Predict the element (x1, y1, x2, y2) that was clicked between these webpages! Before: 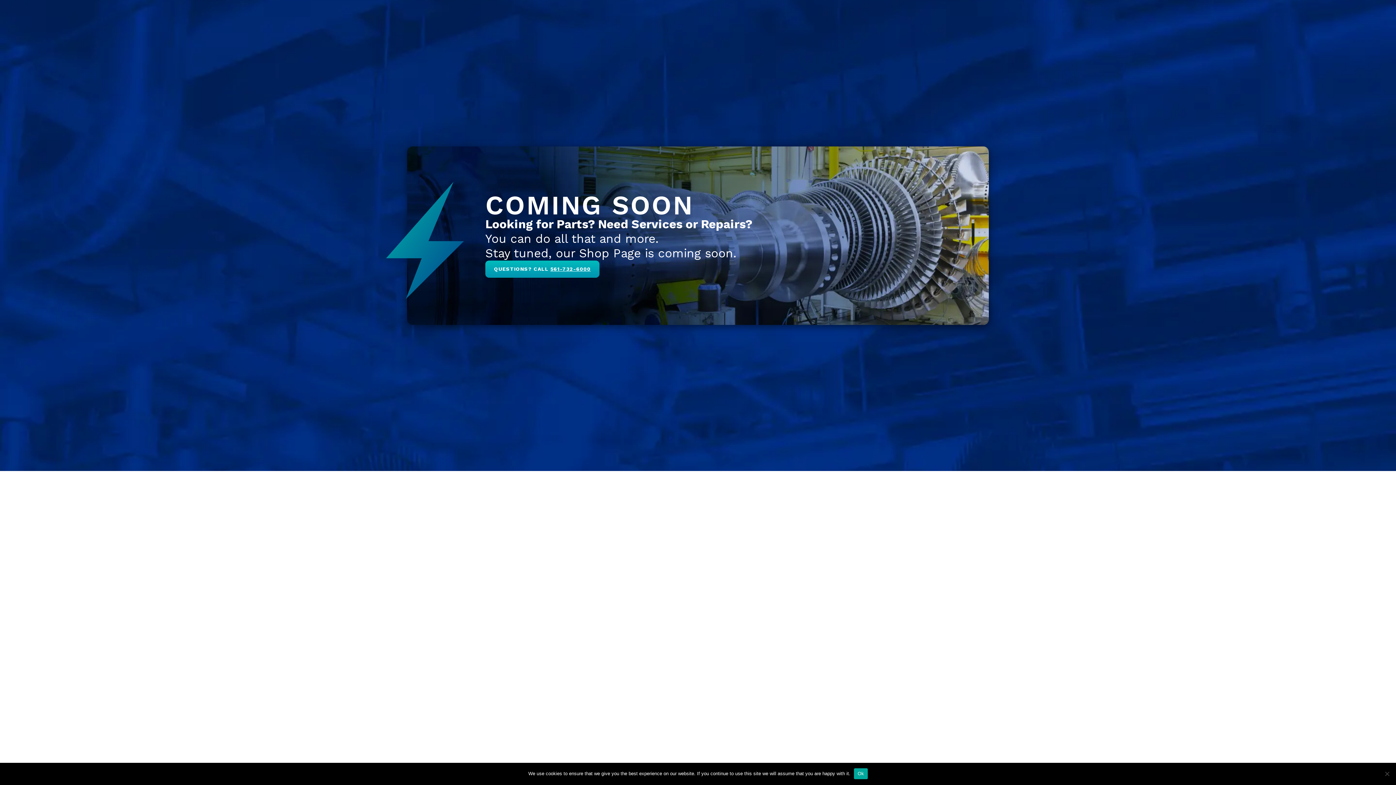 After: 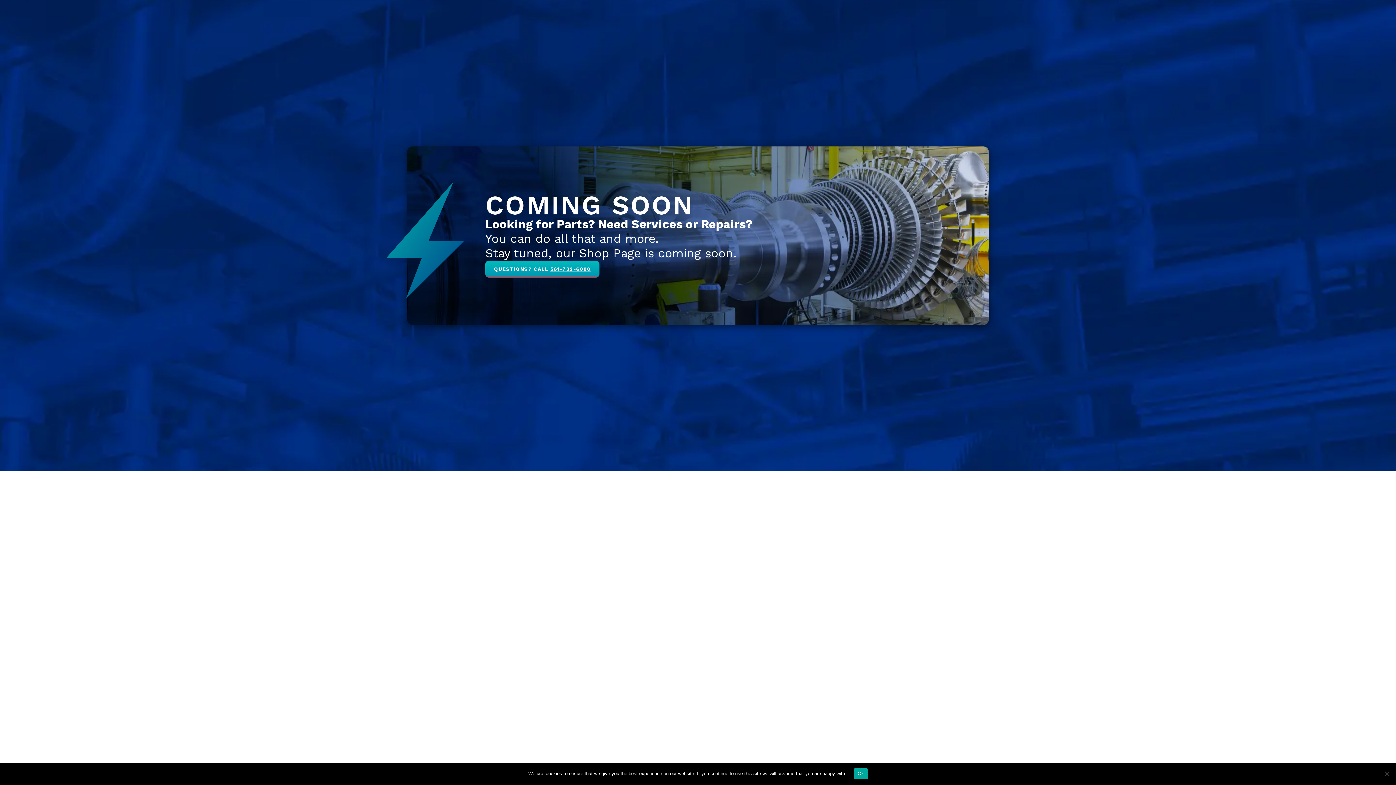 Action: label: QUESTIONS? CALL 561-732-6000 bbox: (485, 260, 599, 277)